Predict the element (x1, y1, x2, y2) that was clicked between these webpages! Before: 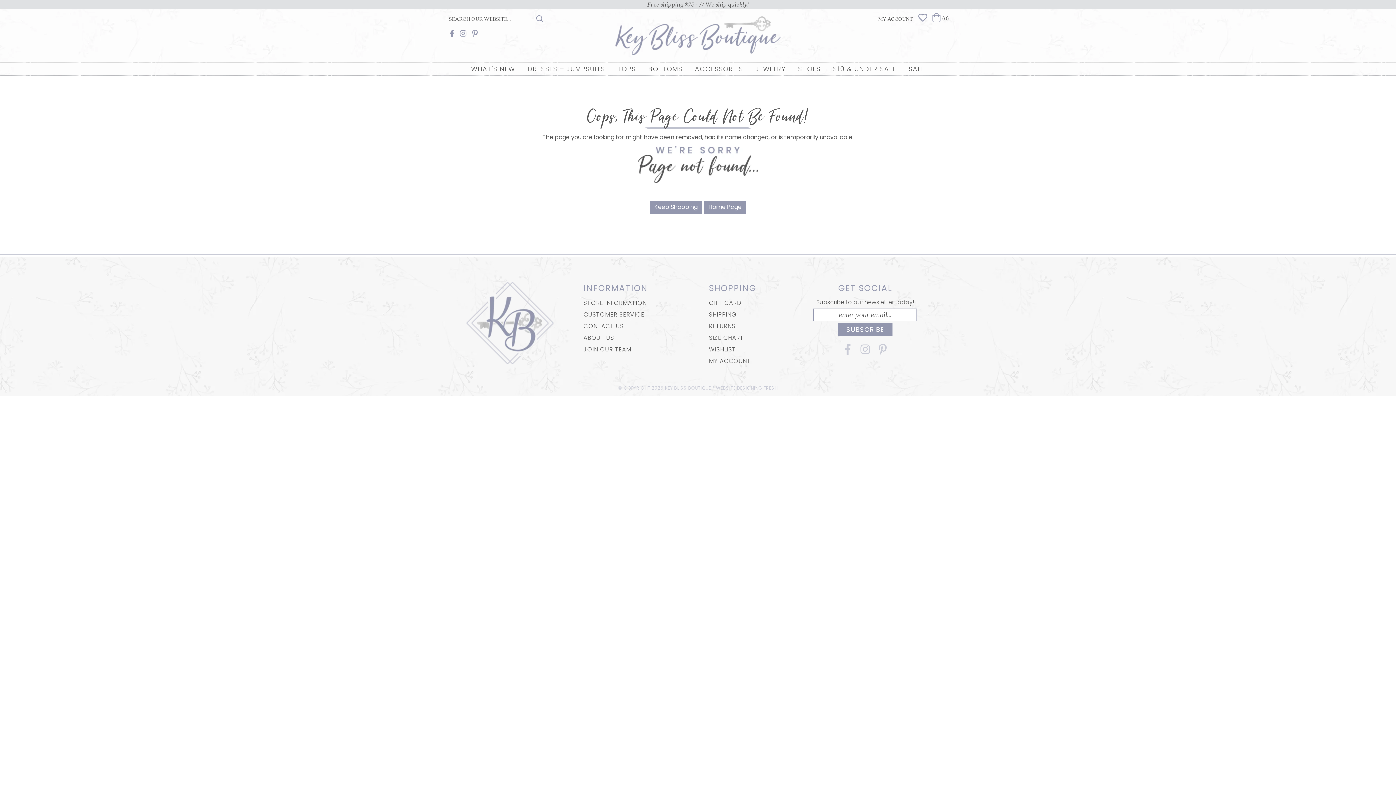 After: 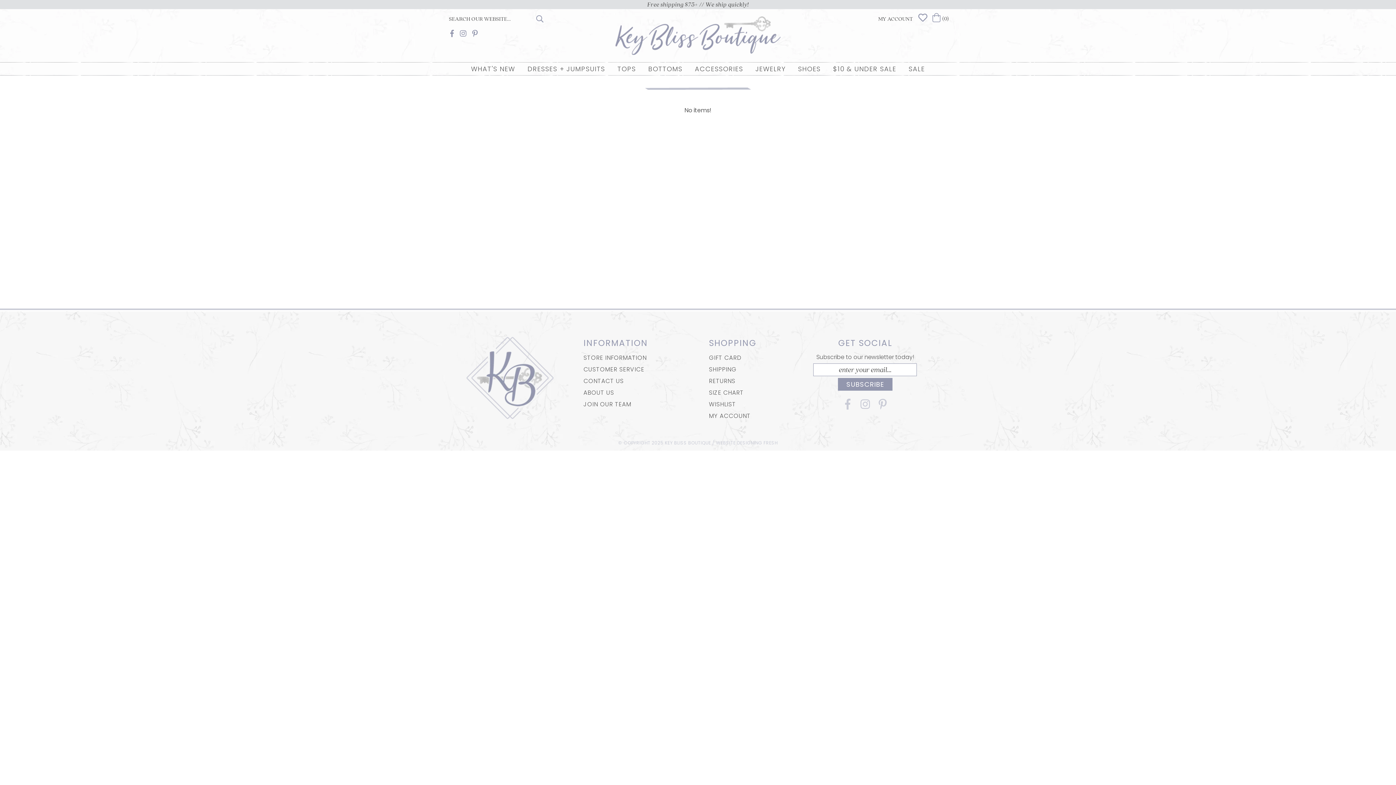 Action: bbox: (918, 14, 927, 23)